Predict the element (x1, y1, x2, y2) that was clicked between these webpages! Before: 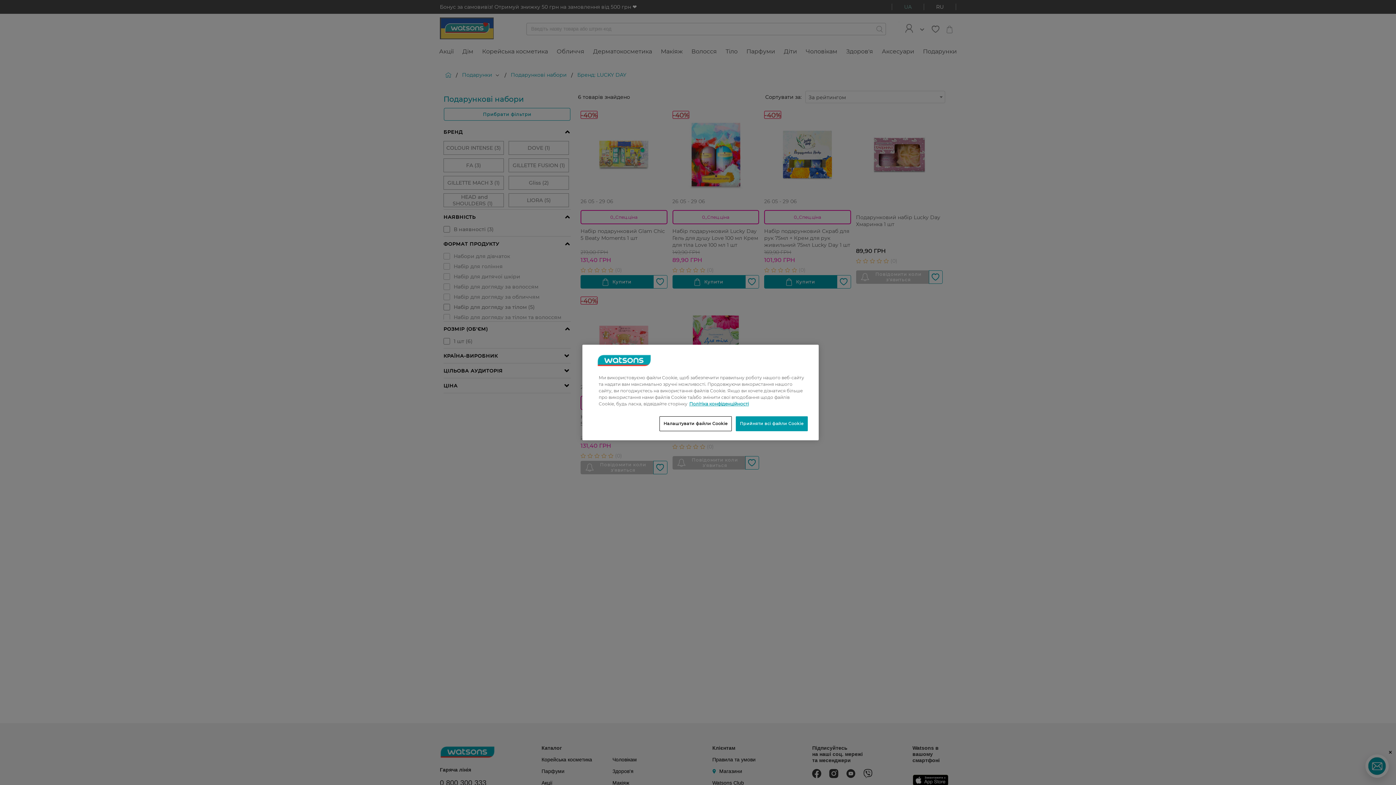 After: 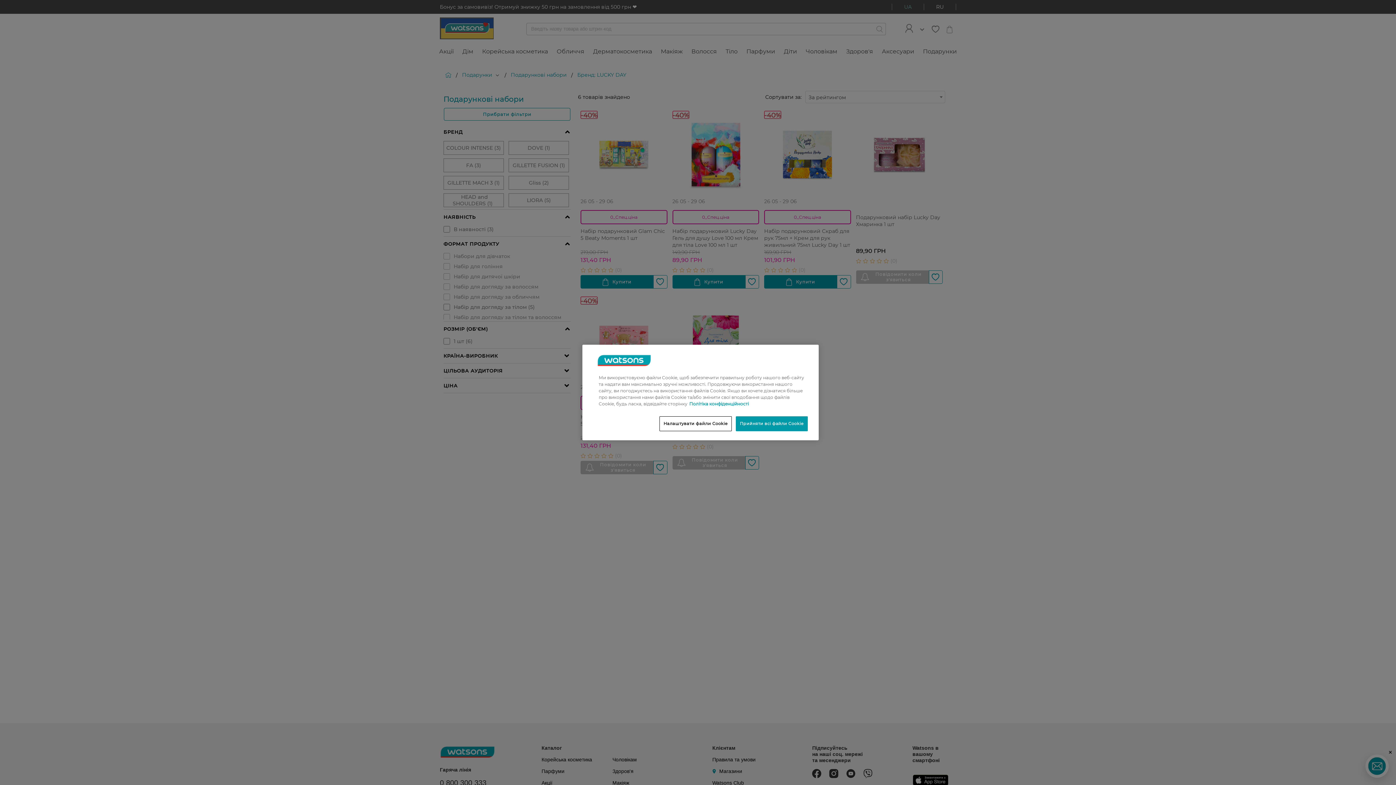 Action: label: Додаткові відомості про конфіденційність, відкривається в новому вікні bbox: (689, 401, 749, 406)